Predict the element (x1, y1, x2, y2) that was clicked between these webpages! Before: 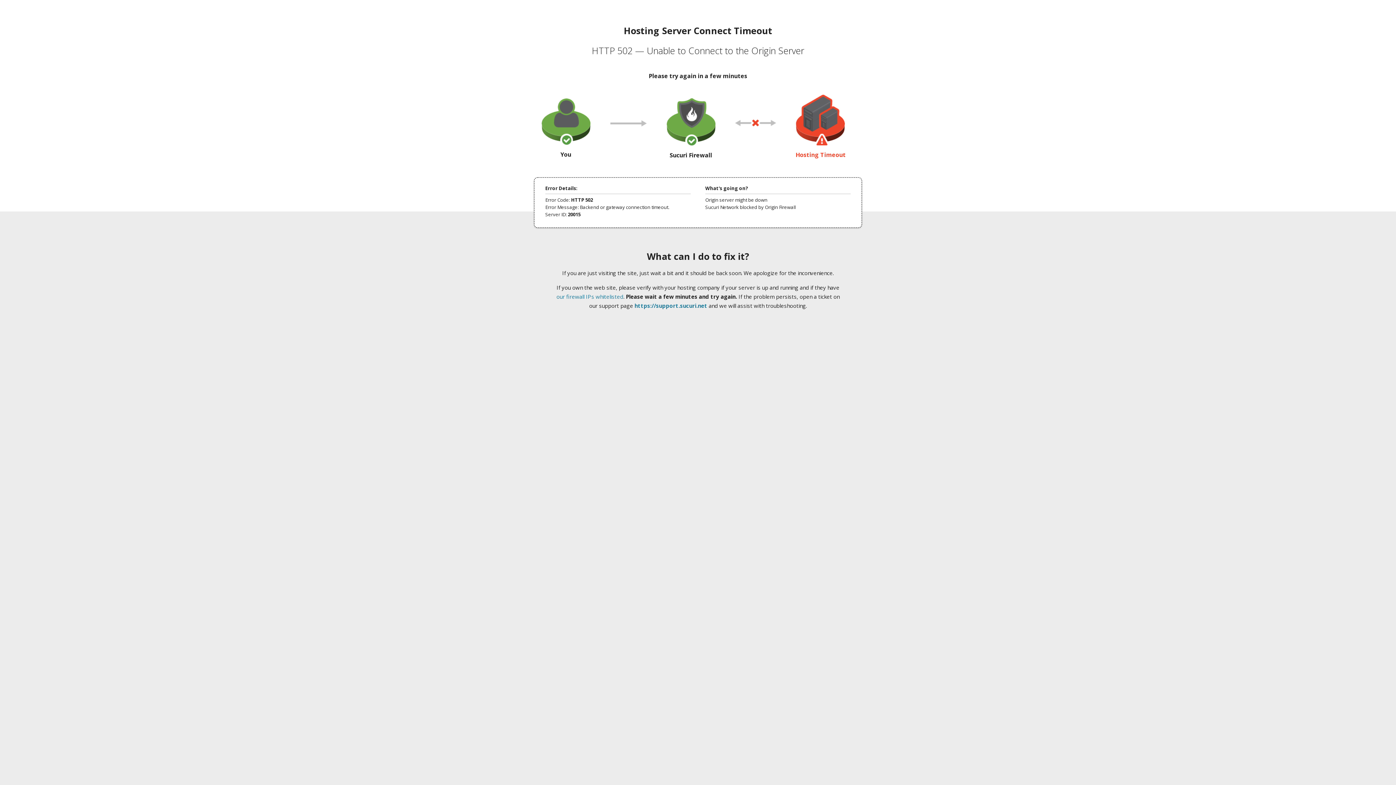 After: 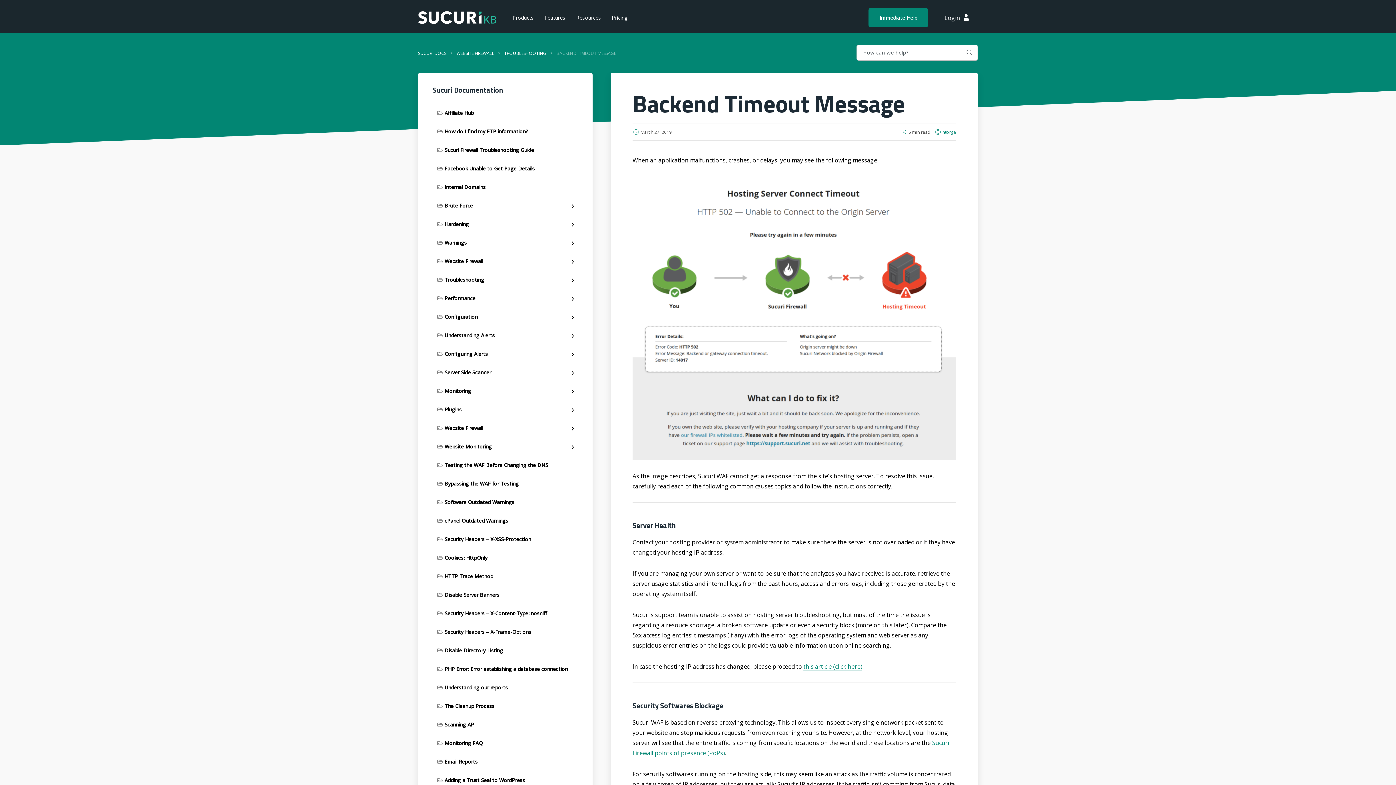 Action: bbox: (556, 293, 623, 300) label: our firewall IPs whitelisted